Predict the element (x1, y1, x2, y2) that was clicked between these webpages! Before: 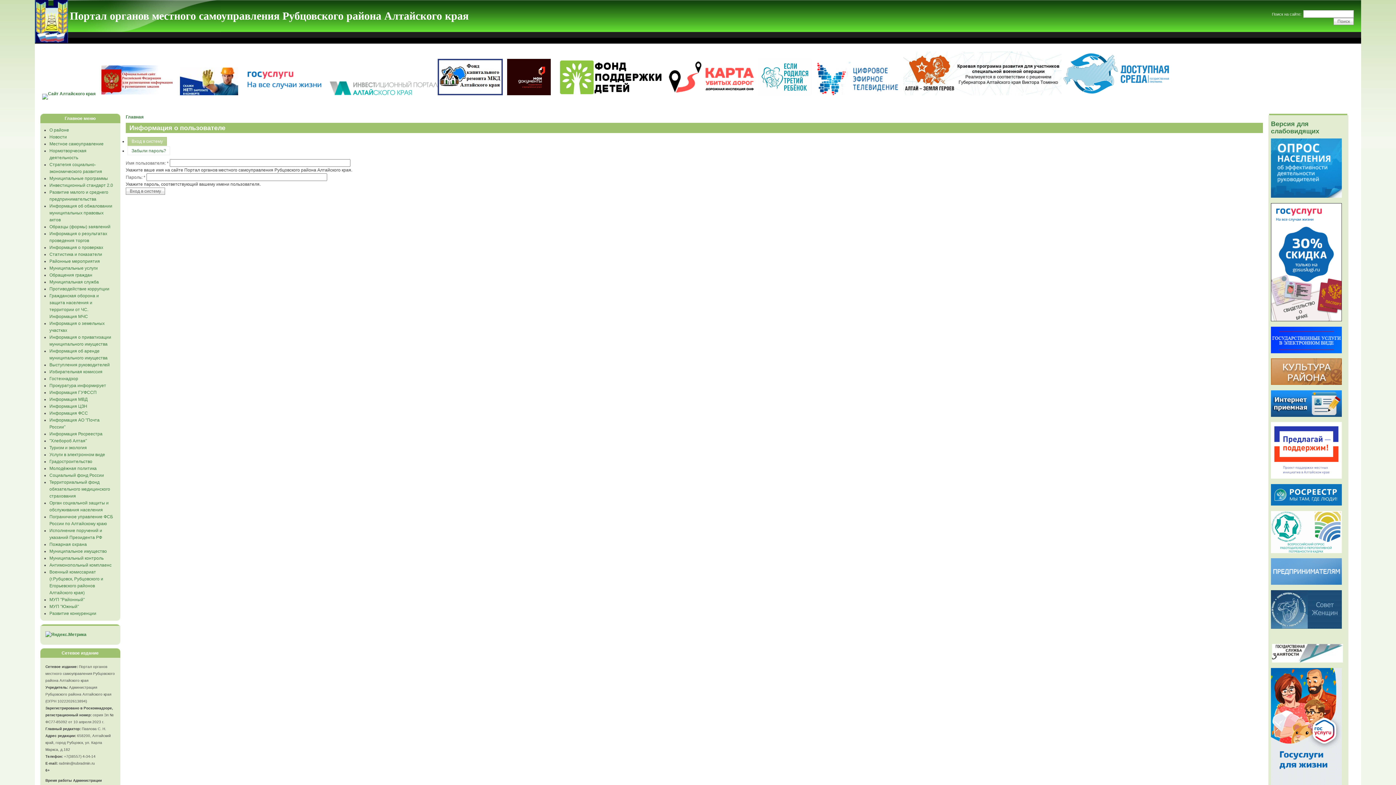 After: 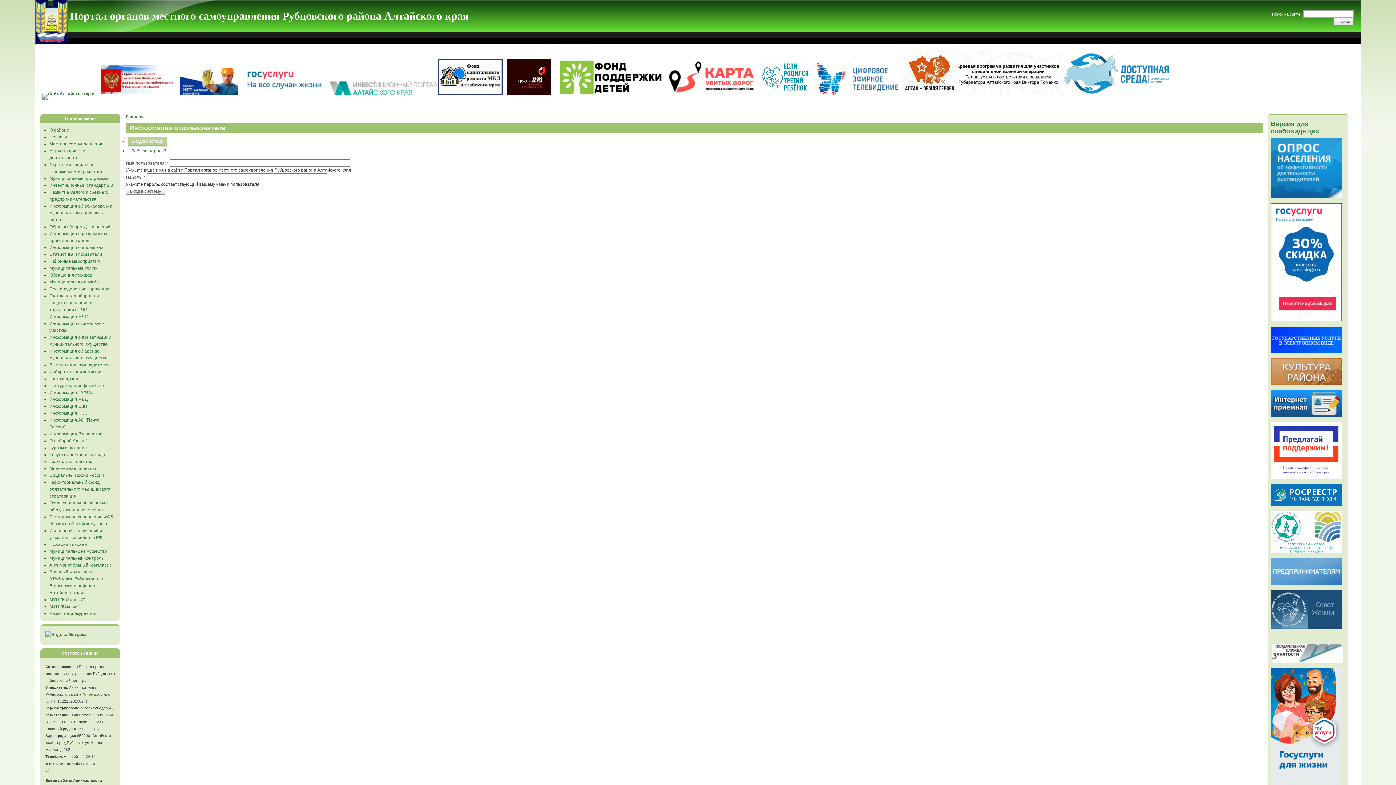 Action: label:   bbox: (180, 91, 239, 96)